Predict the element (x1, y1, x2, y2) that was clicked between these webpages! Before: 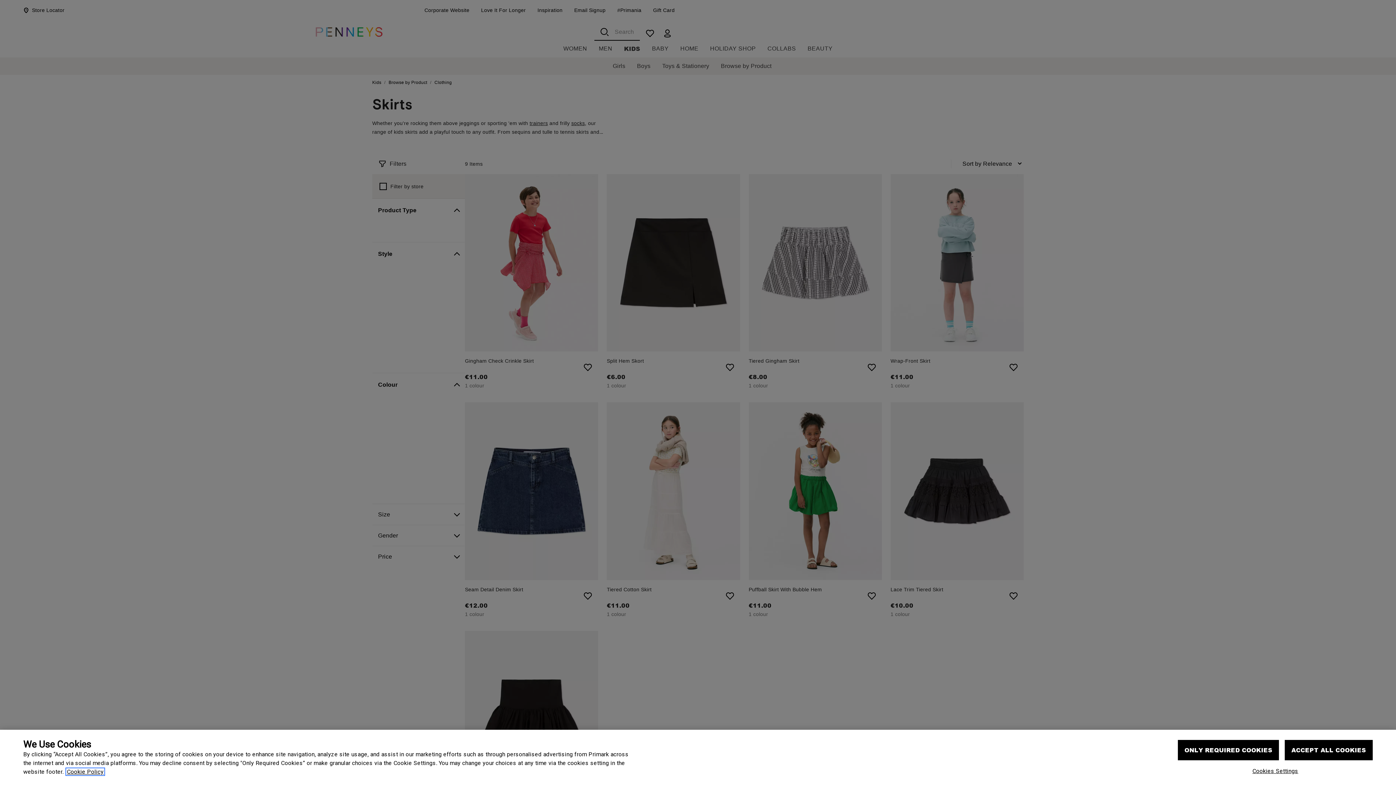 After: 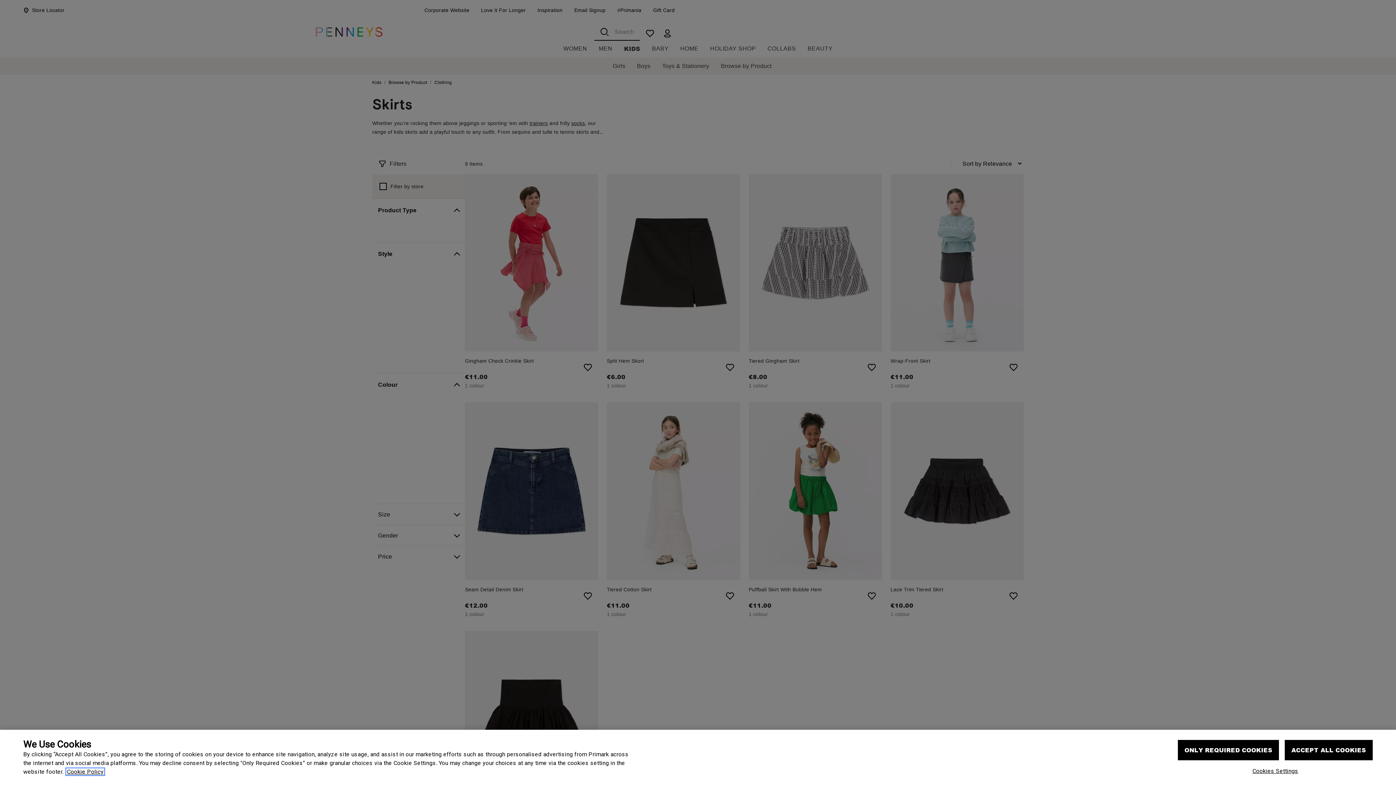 Action: label: More information about your privacy, opens in a new tab bbox: (66, 768, 104, 775)